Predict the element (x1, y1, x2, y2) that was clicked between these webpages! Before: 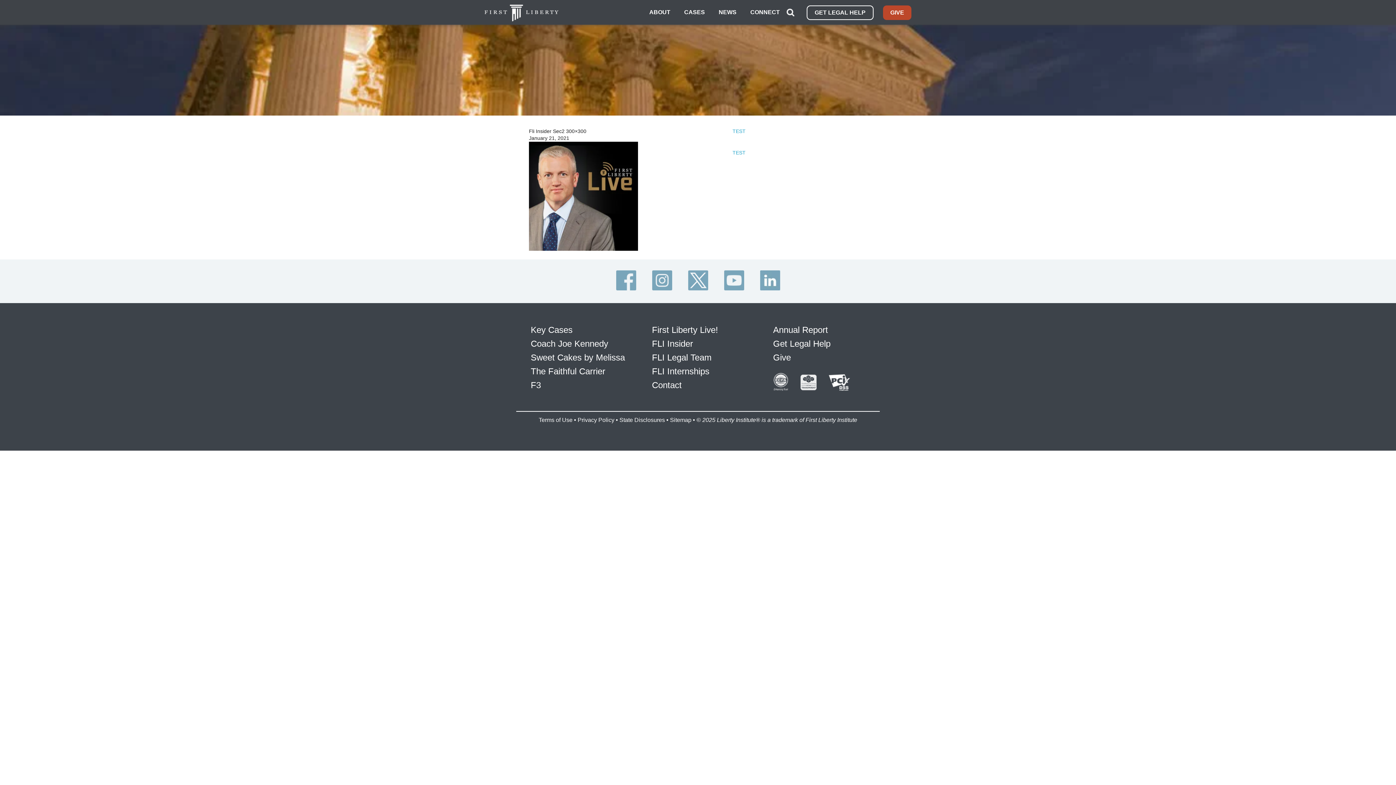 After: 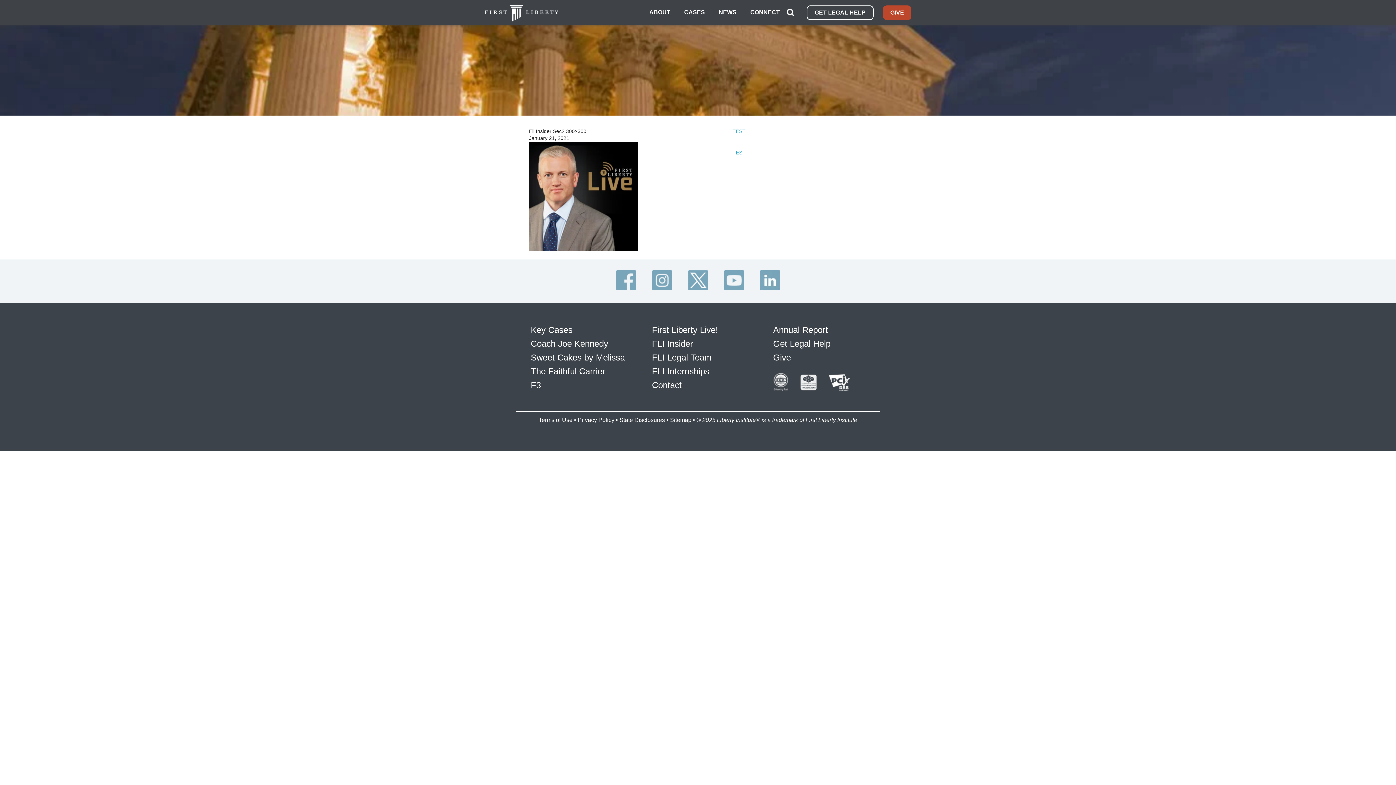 Action: bbox: (652, 325, 718, 334) label: First Liberty Live!